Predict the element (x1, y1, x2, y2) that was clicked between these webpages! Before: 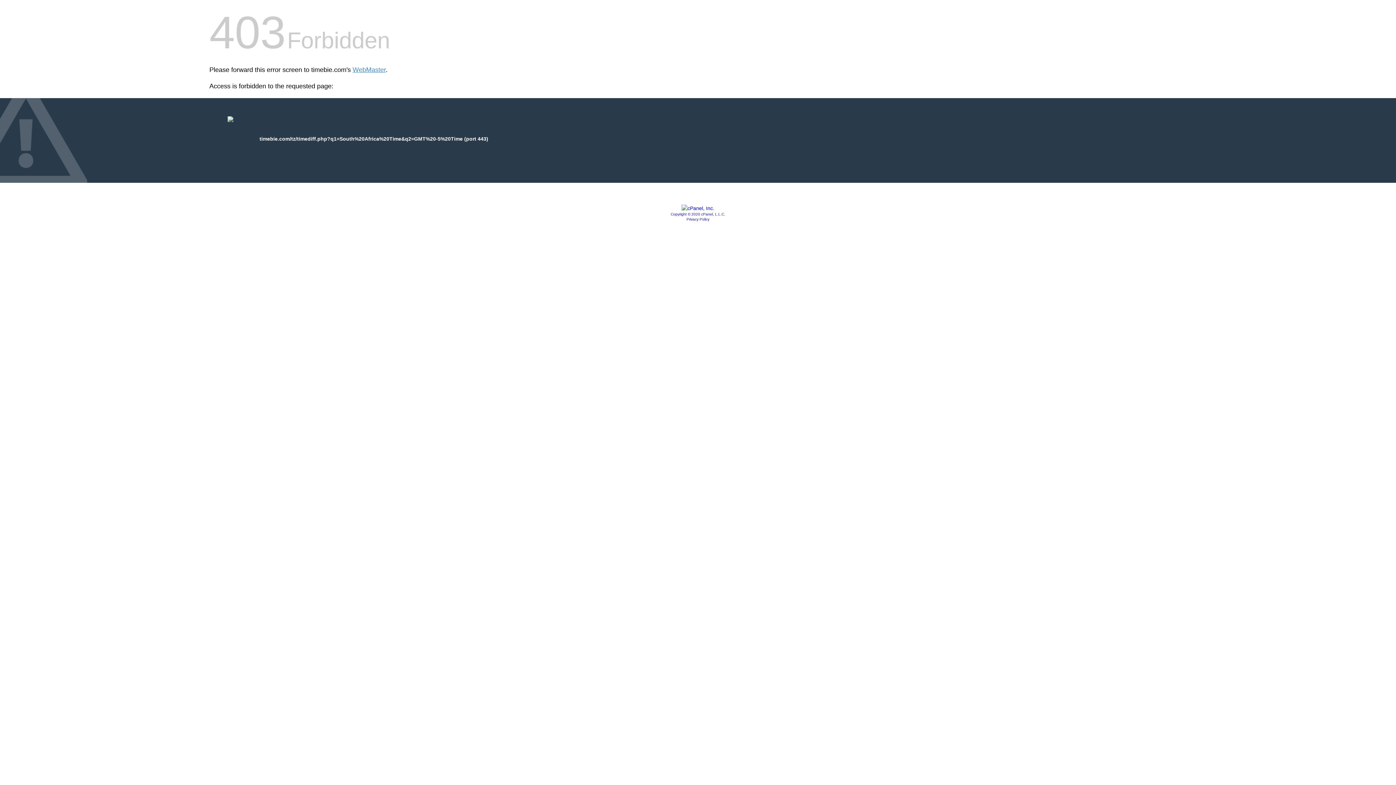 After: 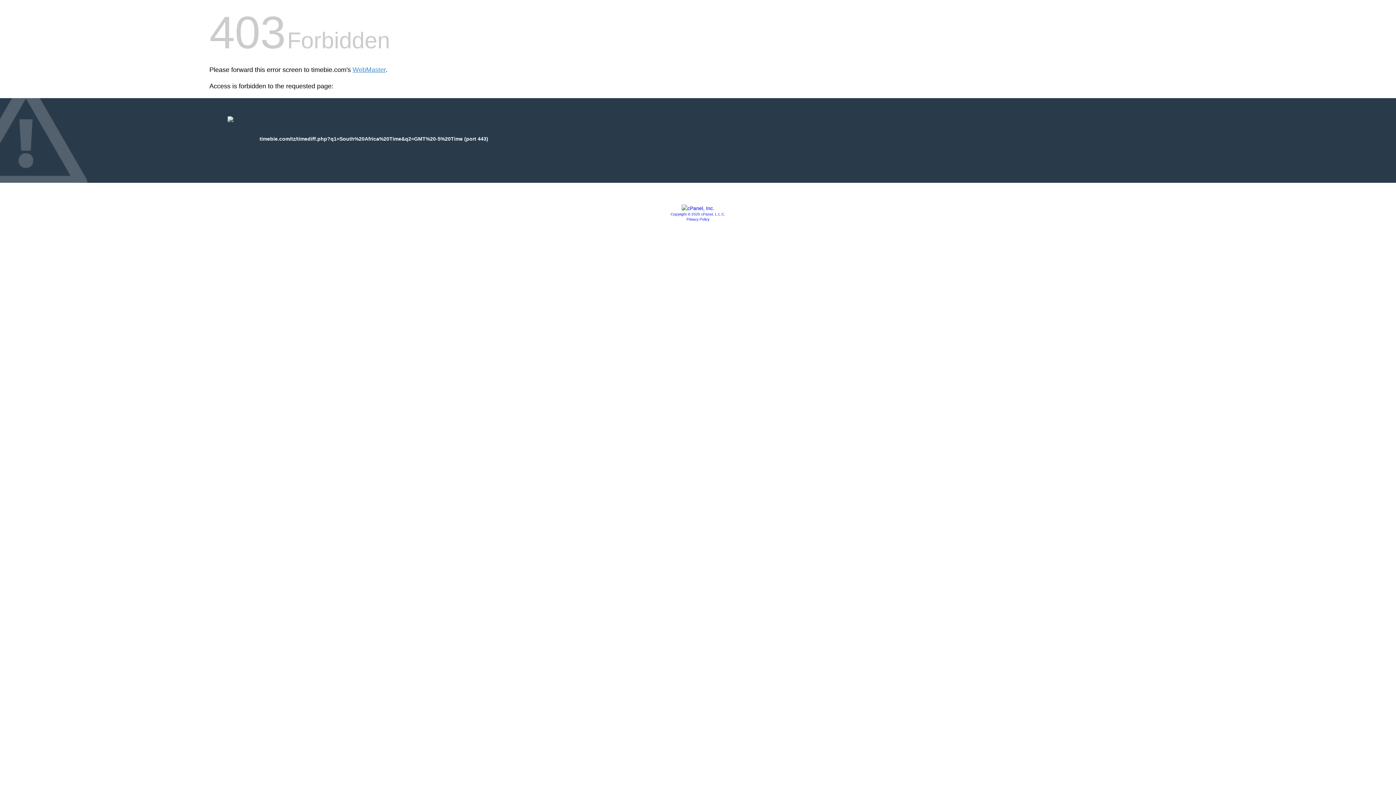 Action: bbox: (681, 205, 714, 211)